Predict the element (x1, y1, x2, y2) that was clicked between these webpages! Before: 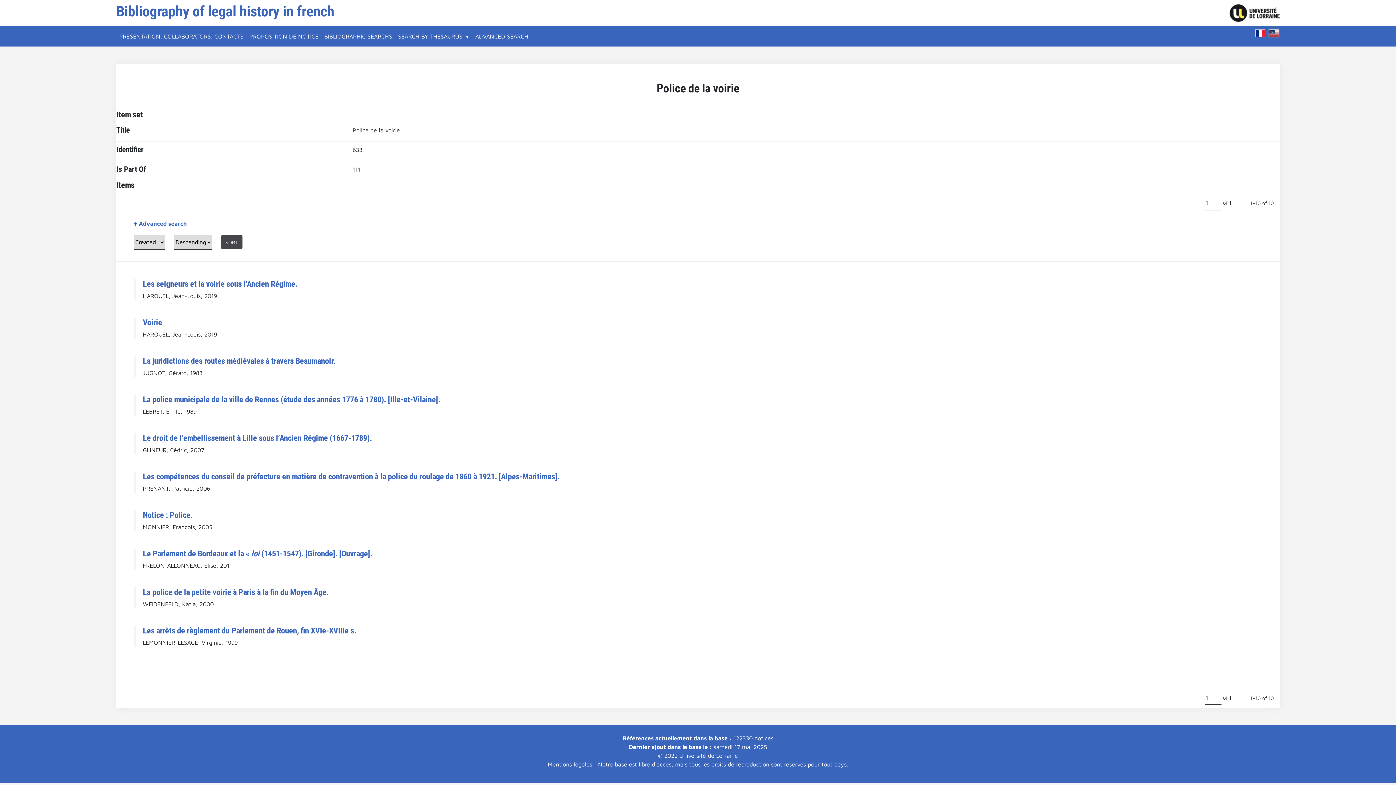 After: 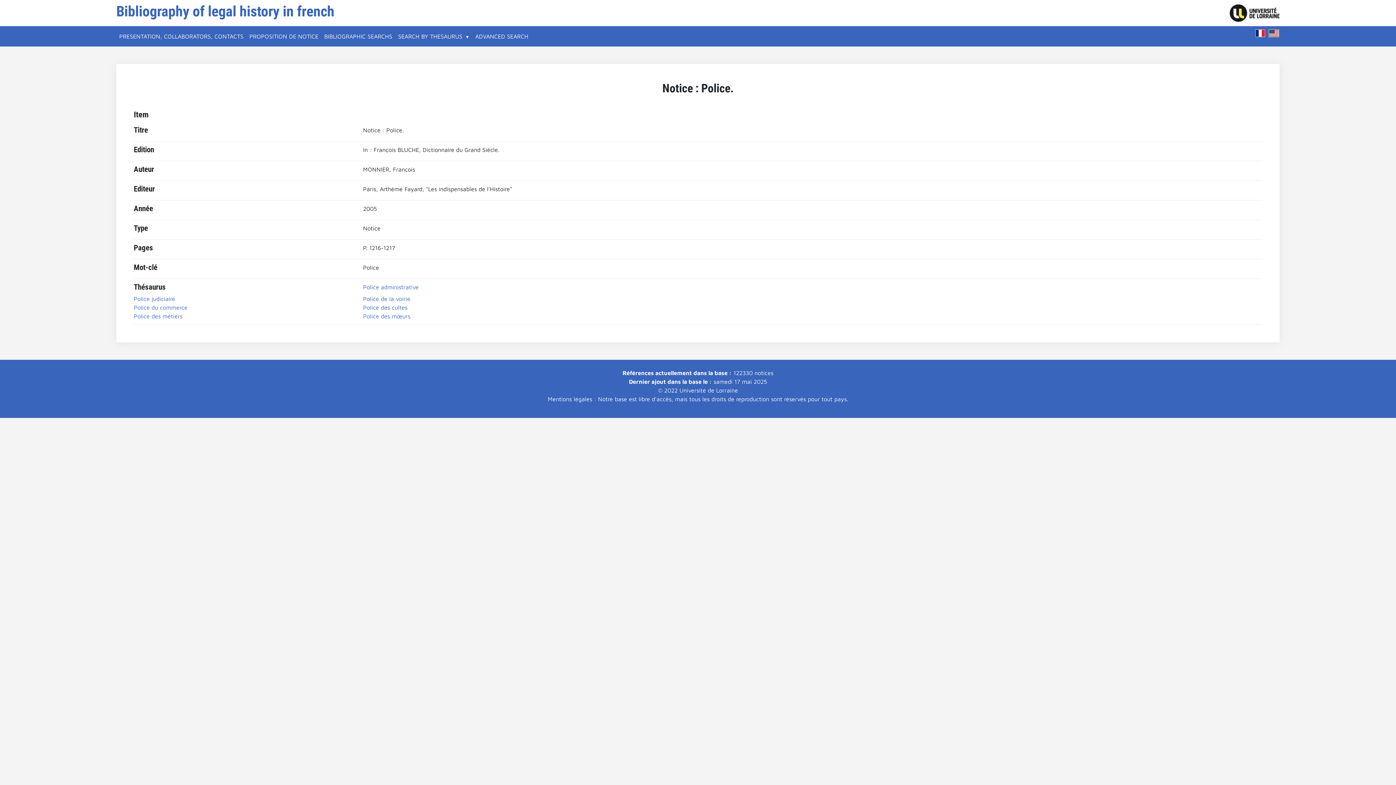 Action: label: Notice : Police. bbox: (142, 510, 192, 519)